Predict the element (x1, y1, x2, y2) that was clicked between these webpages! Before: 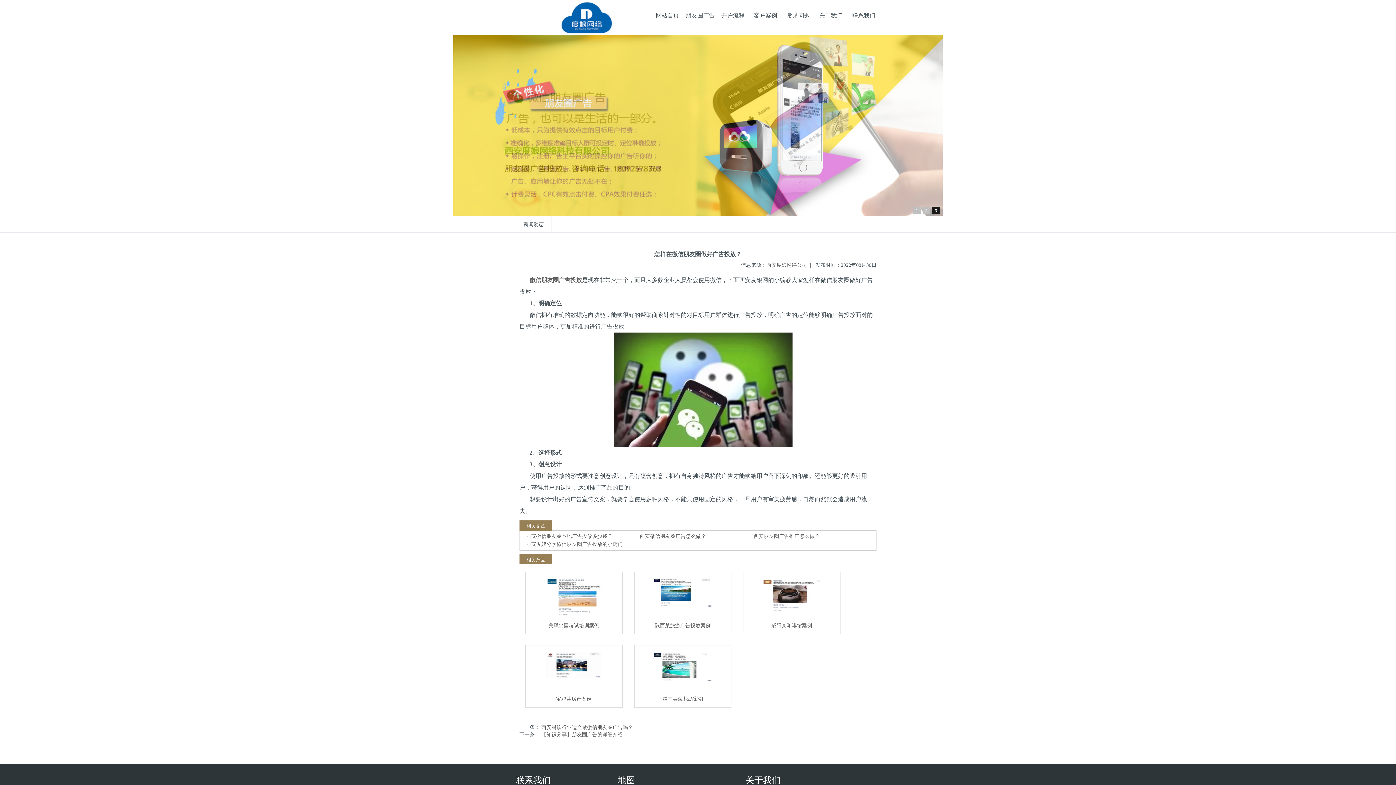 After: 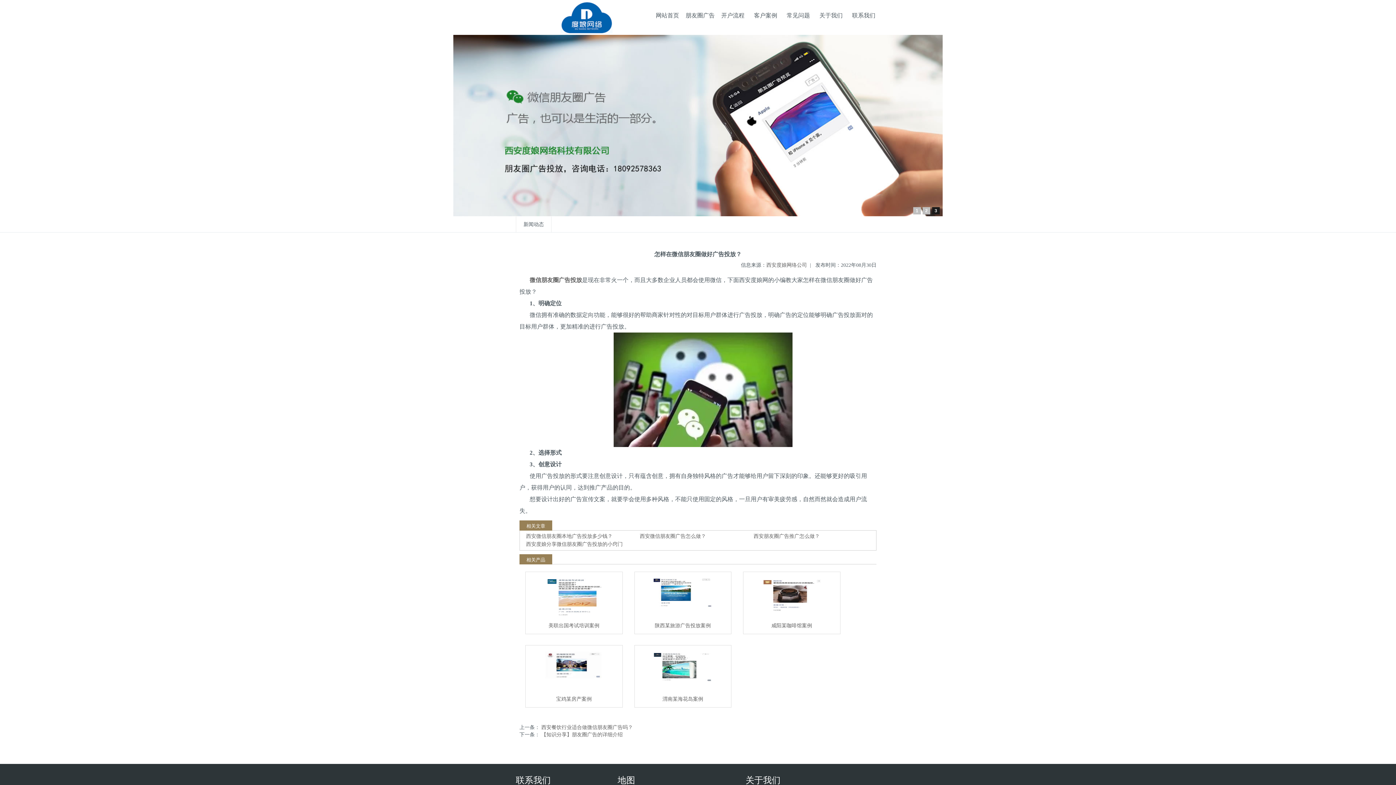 Action: bbox: (913, 207, 921, 214) label: 1